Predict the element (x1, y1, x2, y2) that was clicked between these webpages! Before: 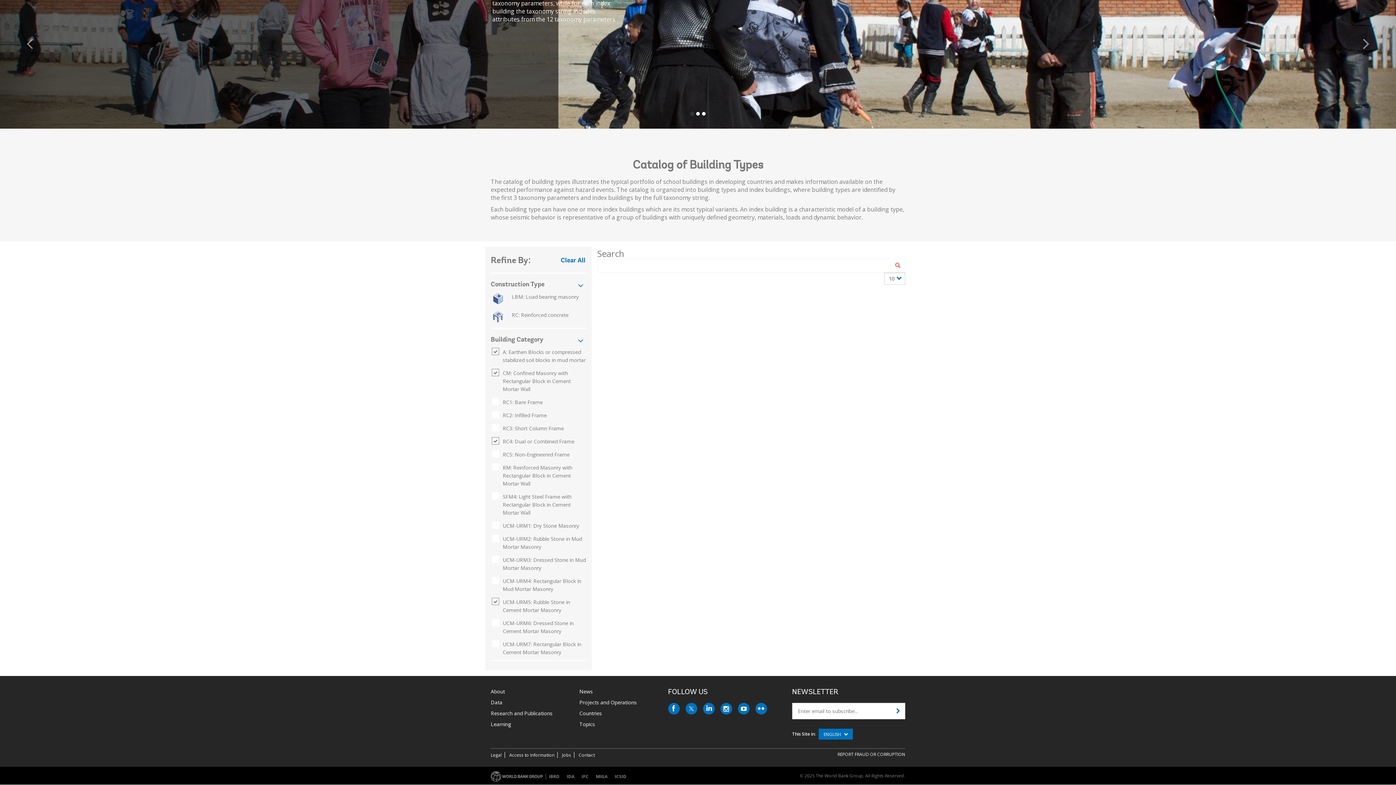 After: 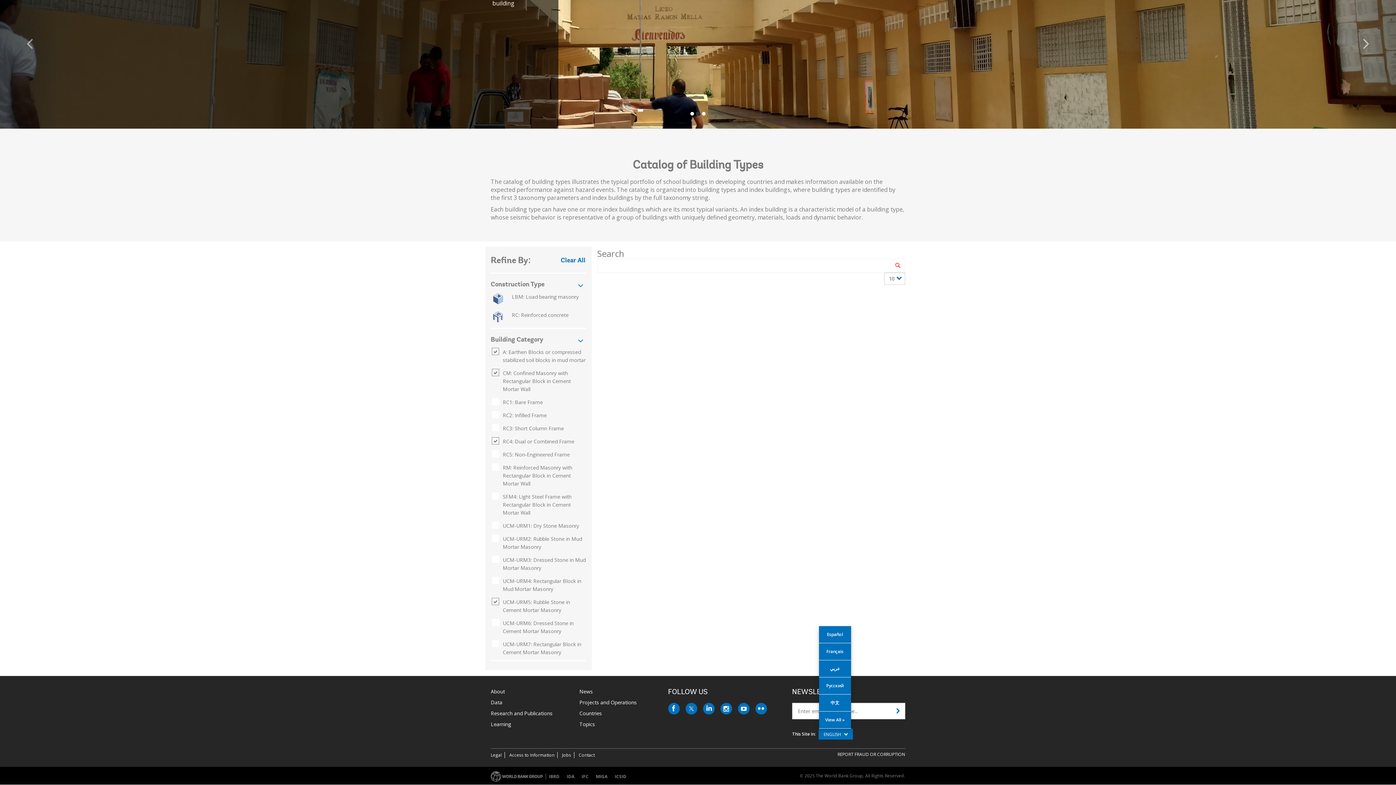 Action: bbox: (823, 731, 847, 737) label: ENGLISH 